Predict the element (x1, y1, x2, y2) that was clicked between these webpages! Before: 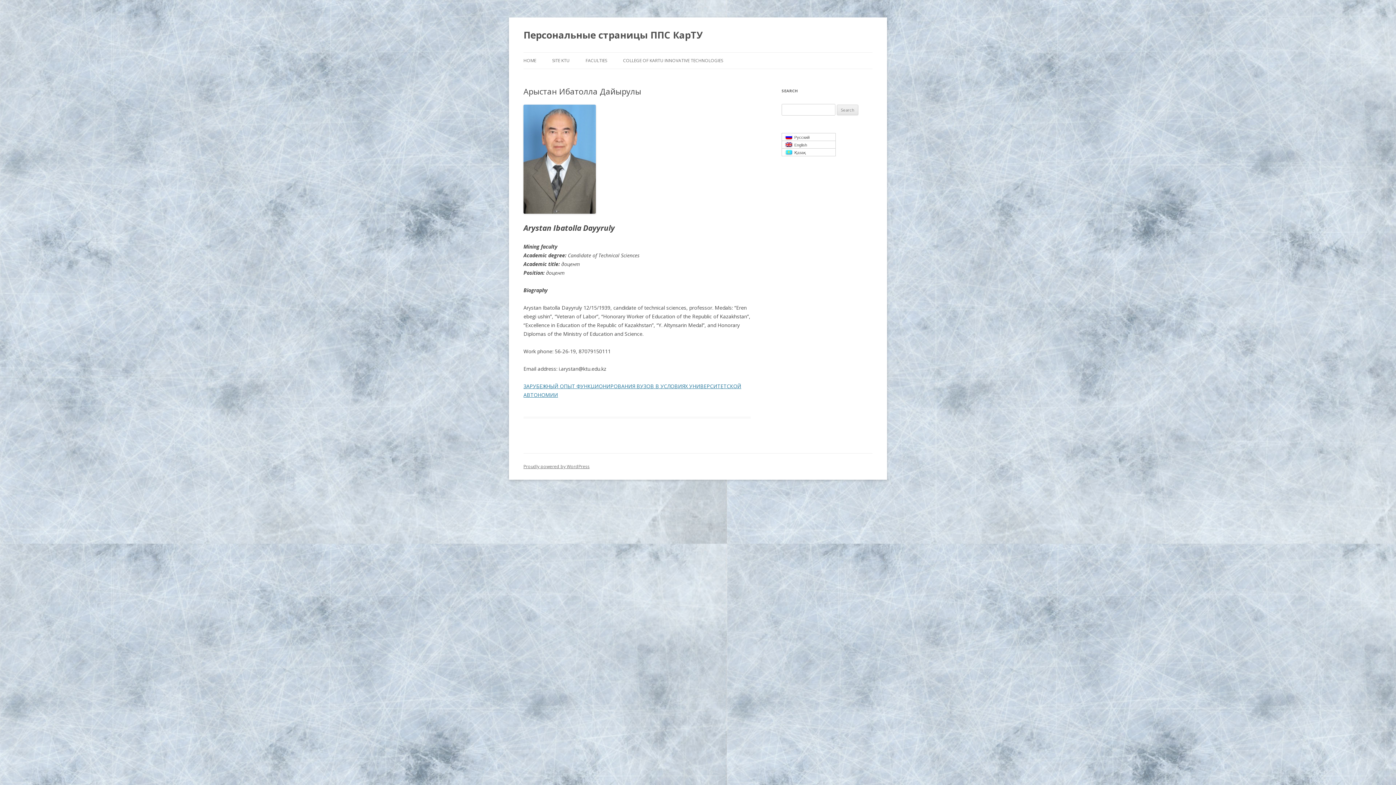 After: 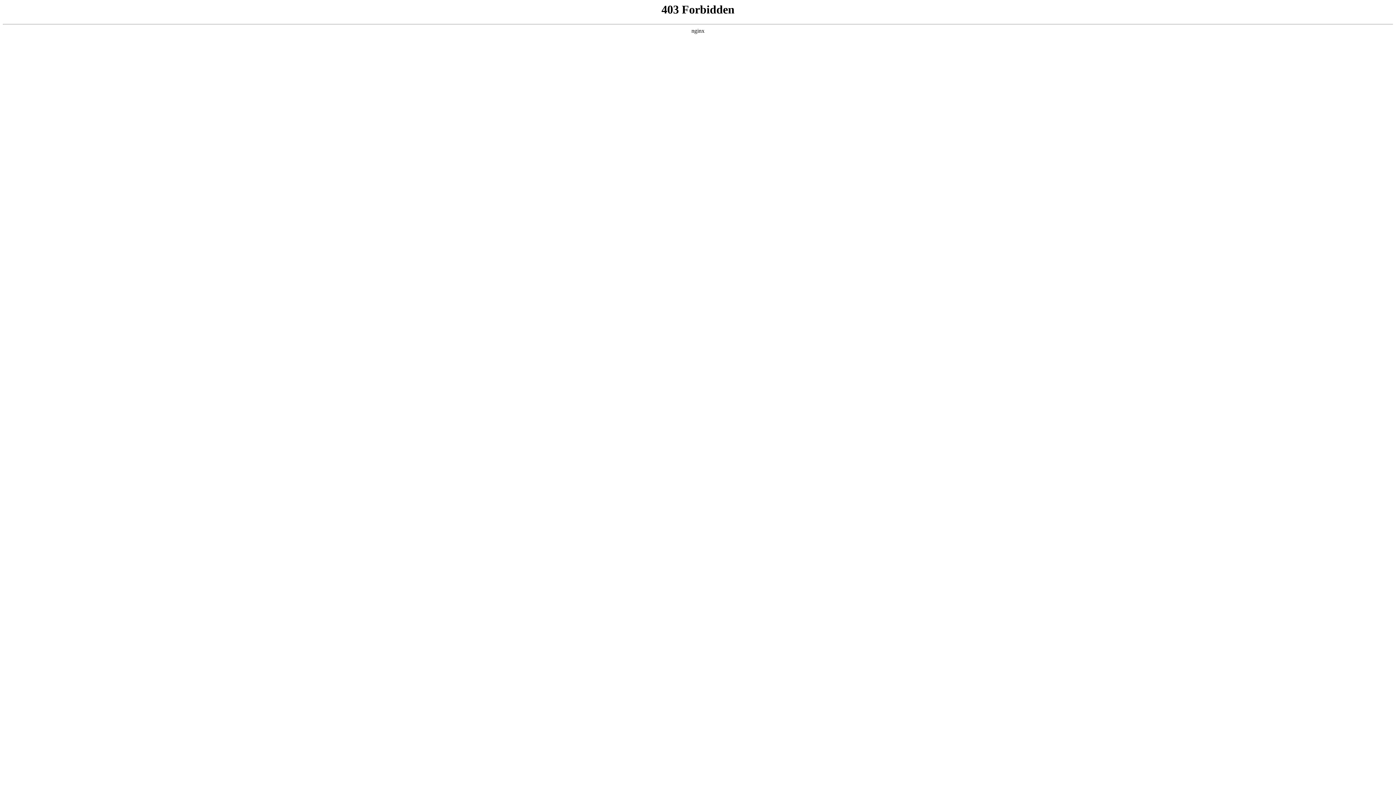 Action: label: Proudly powered by WordPress bbox: (523, 463, 589, 469)